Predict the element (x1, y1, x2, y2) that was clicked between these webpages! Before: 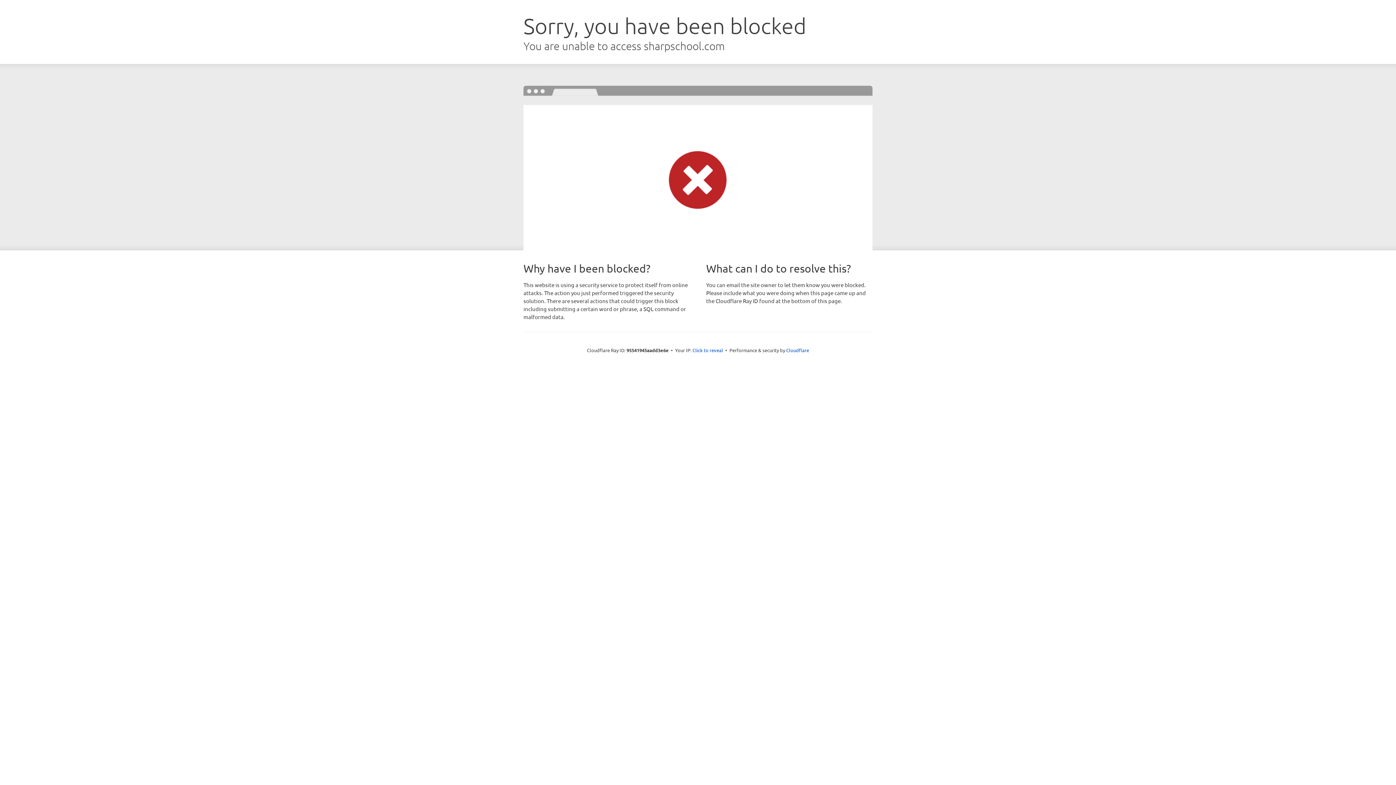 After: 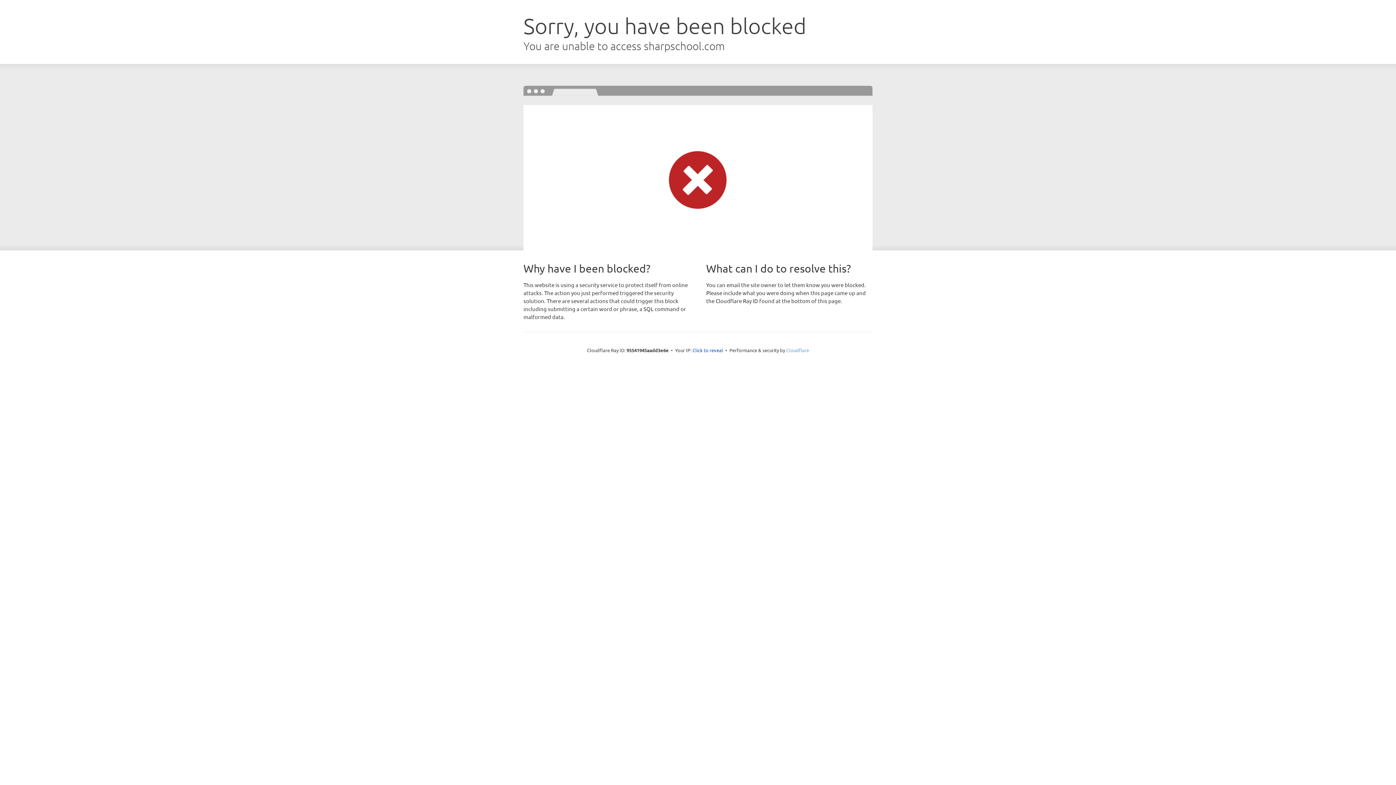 Action: bbox: (786, 347, 809, 353) label: Cloudflare